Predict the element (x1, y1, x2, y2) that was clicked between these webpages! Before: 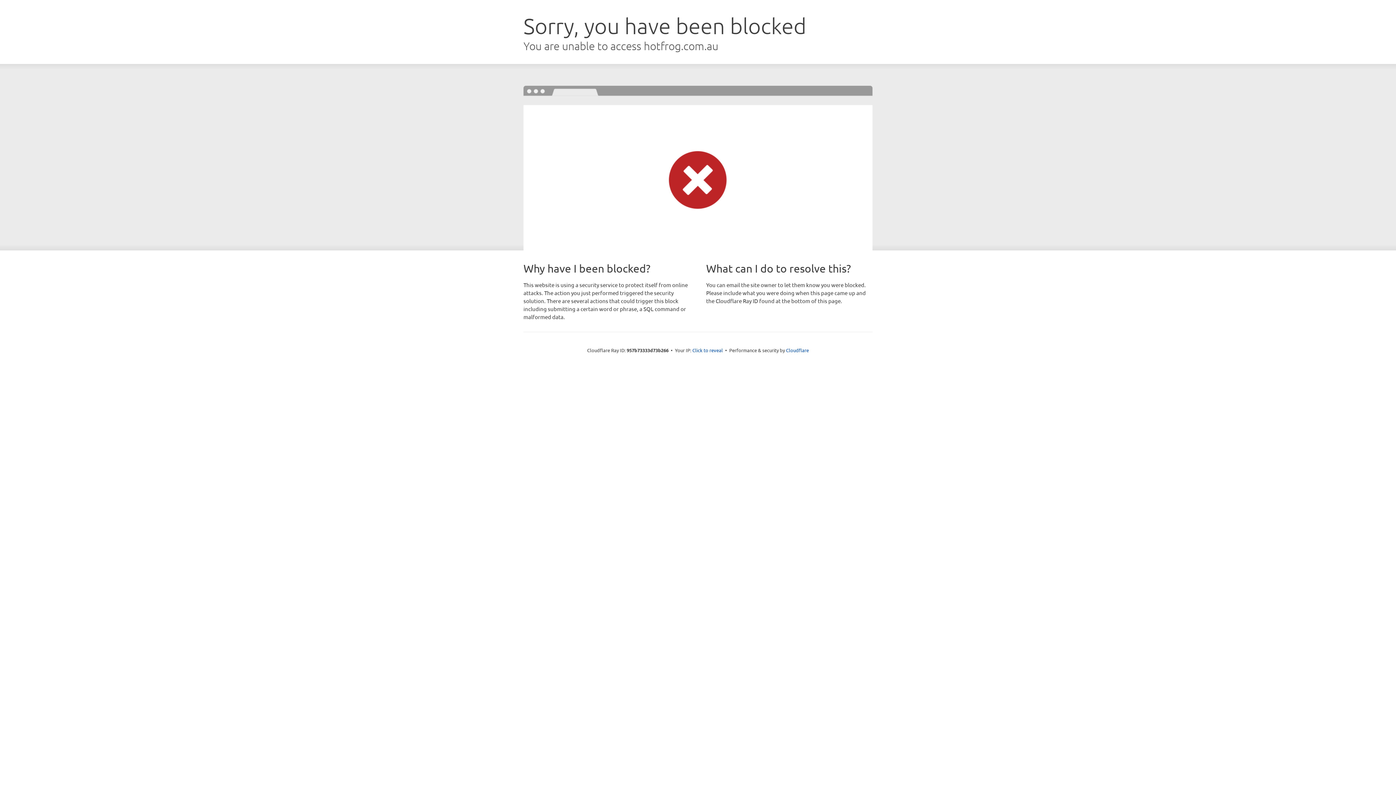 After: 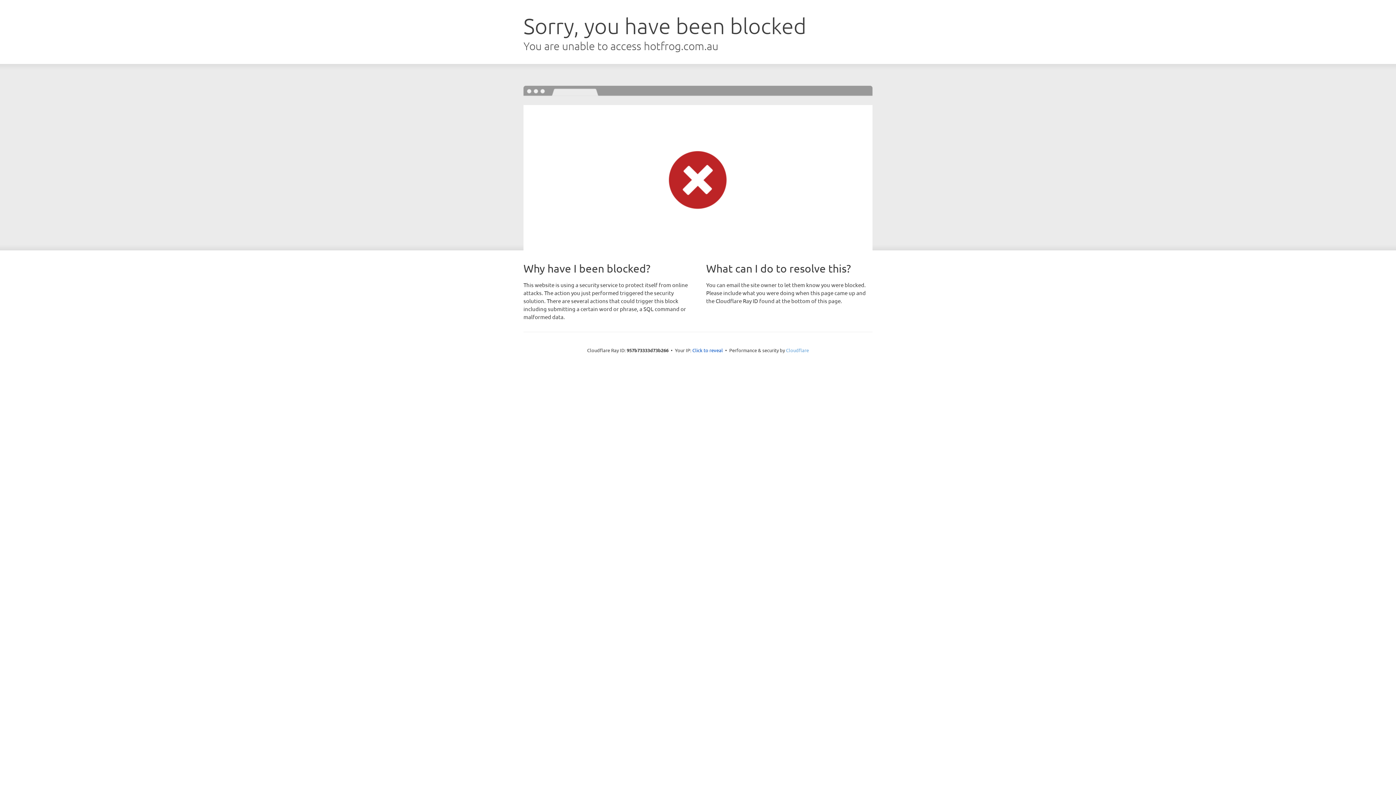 Action: label: Cloudflare bbox: (786, 347, 809, 353)